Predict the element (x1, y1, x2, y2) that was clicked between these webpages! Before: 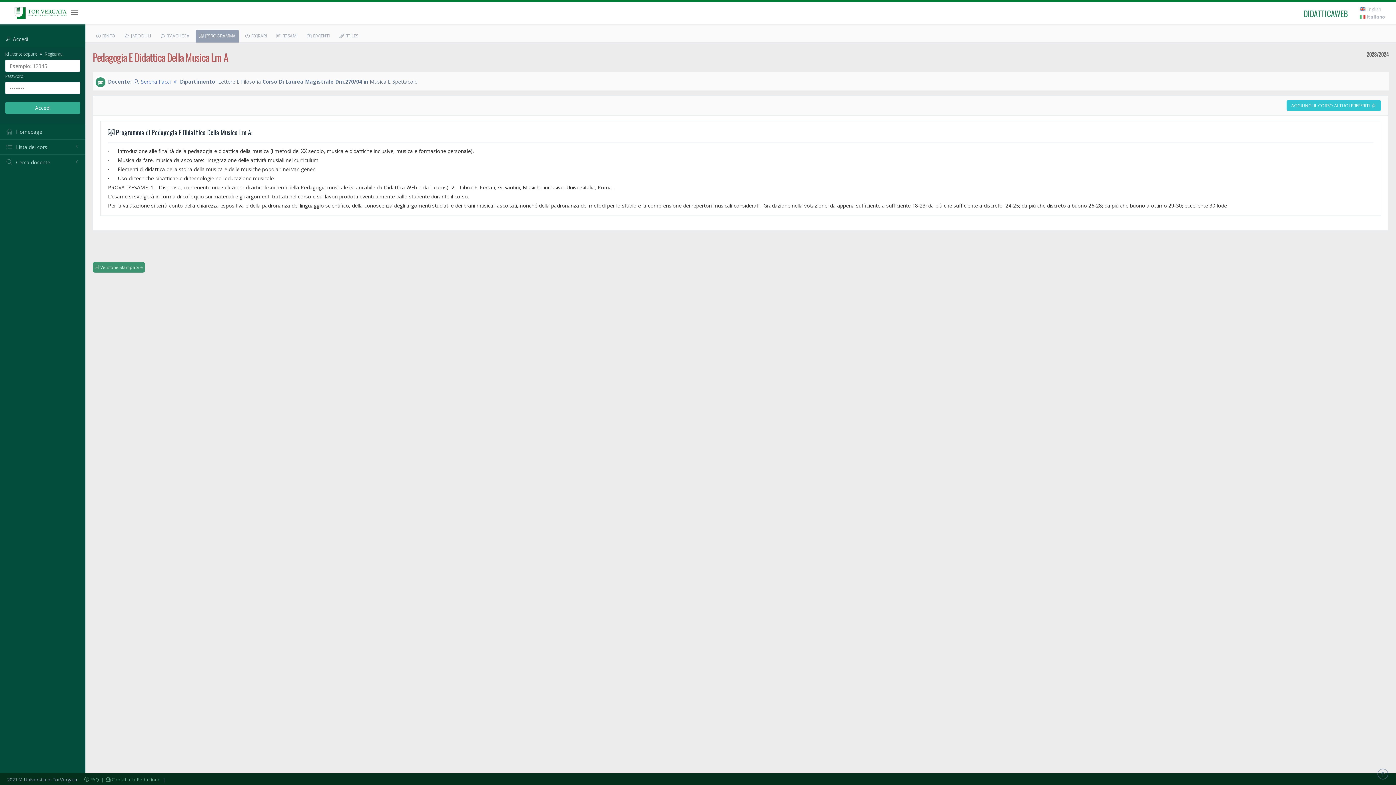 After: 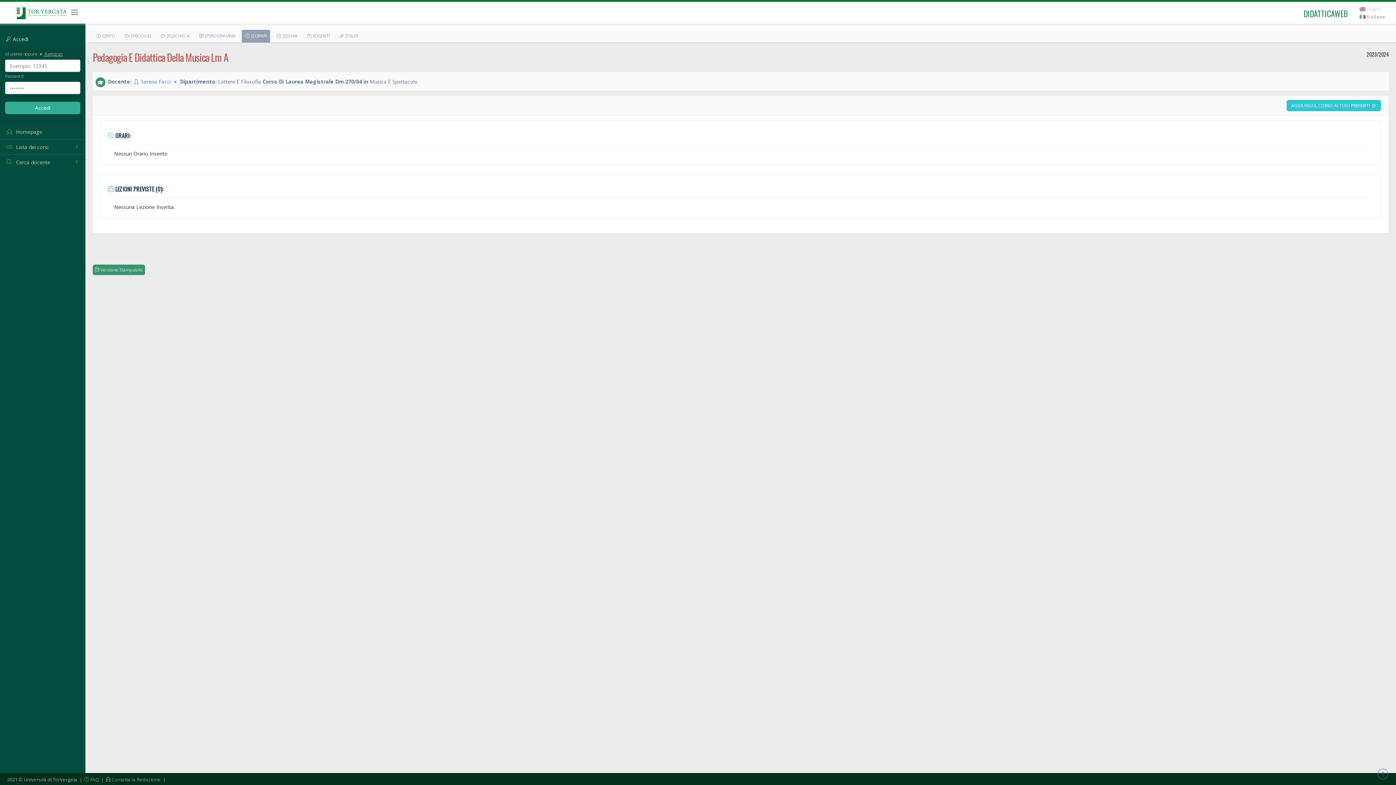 Action: label:  [O]RARI bbox: (241, 29, 270, 42)